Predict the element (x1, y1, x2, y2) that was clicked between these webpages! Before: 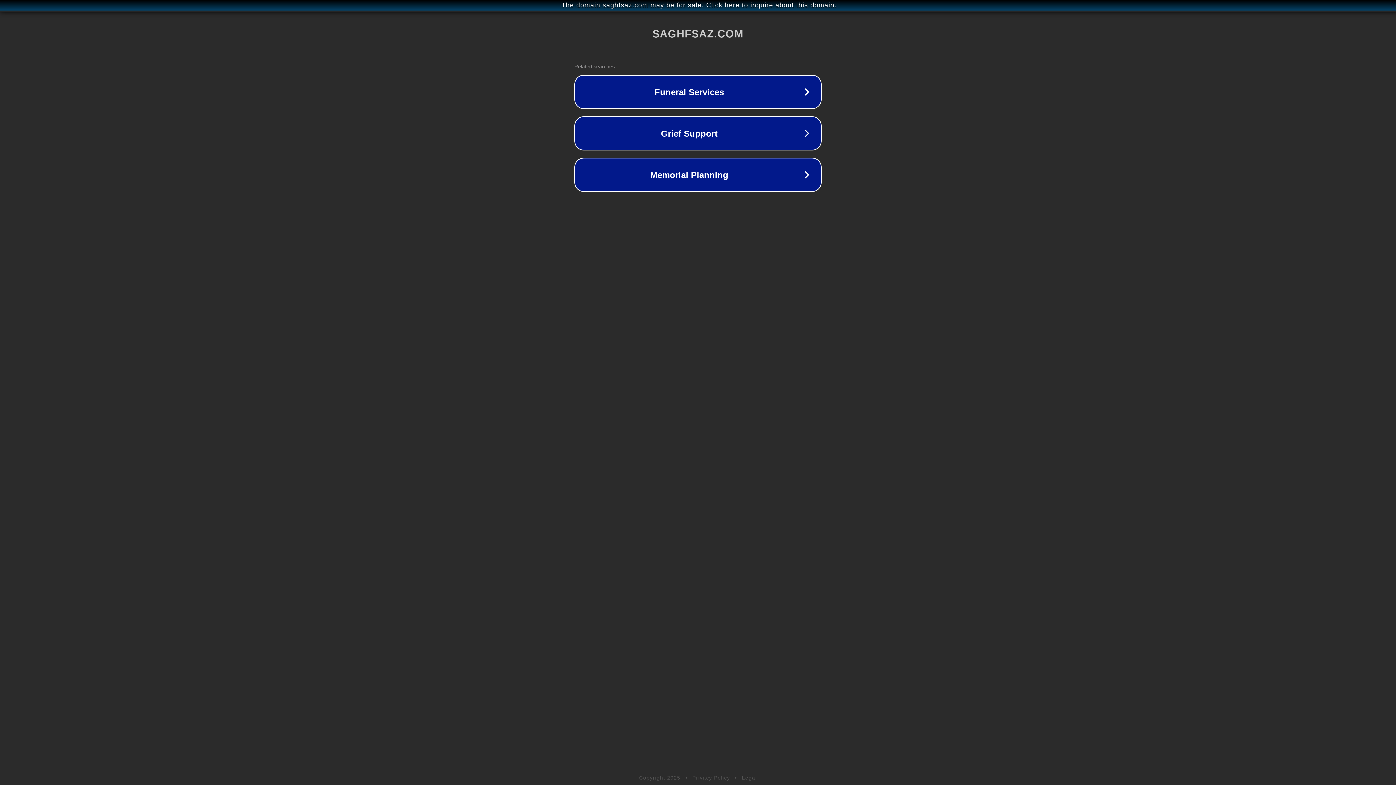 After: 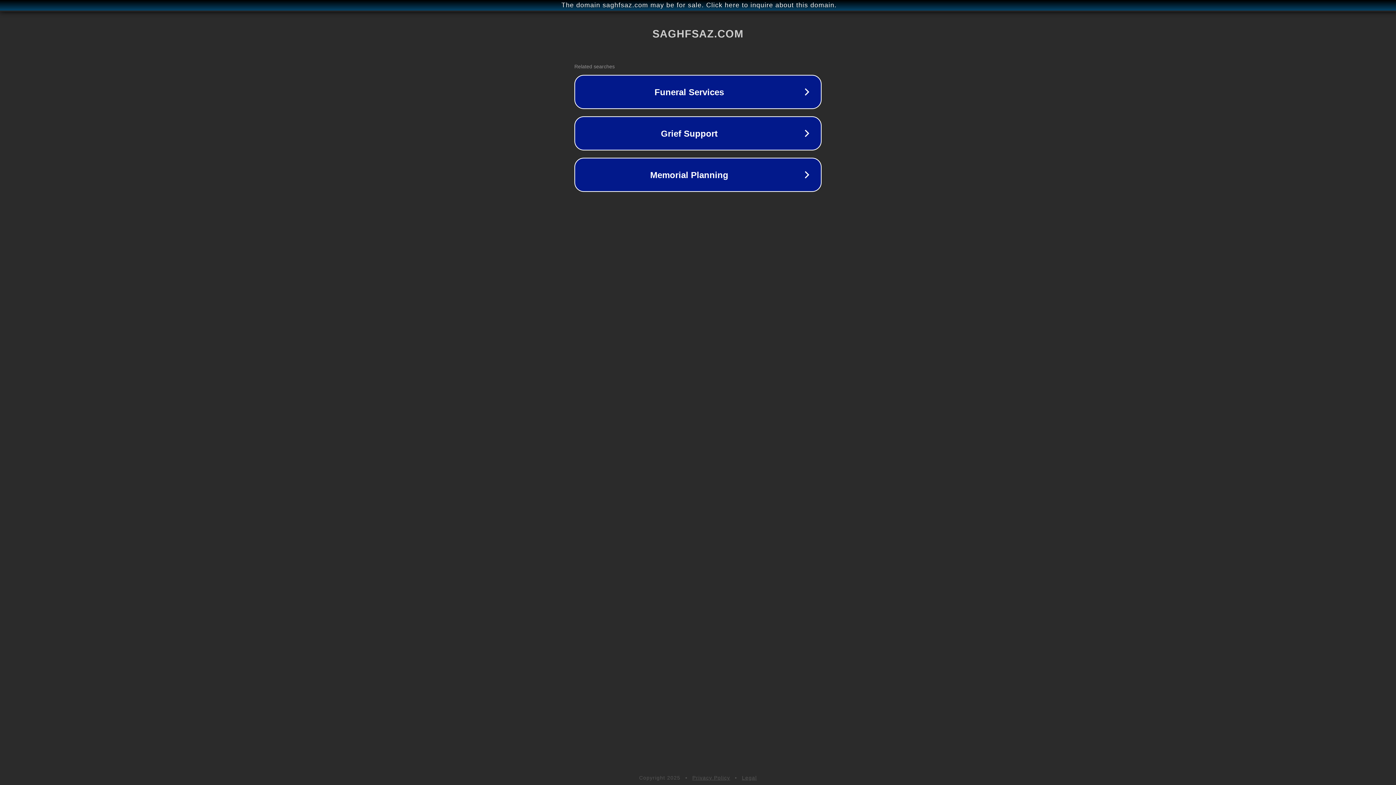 Action: bbox: (692, 775, 730, 781) label: Privacy Policy